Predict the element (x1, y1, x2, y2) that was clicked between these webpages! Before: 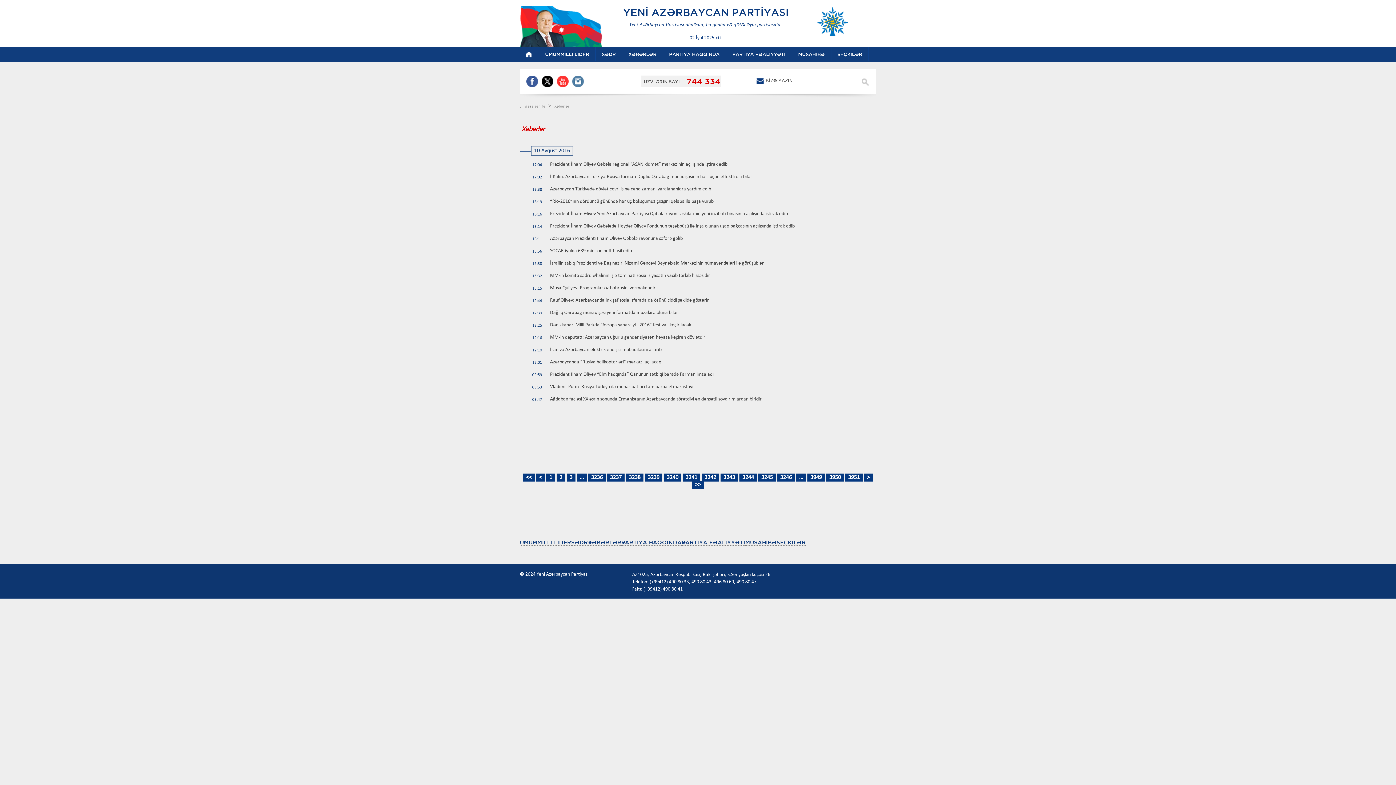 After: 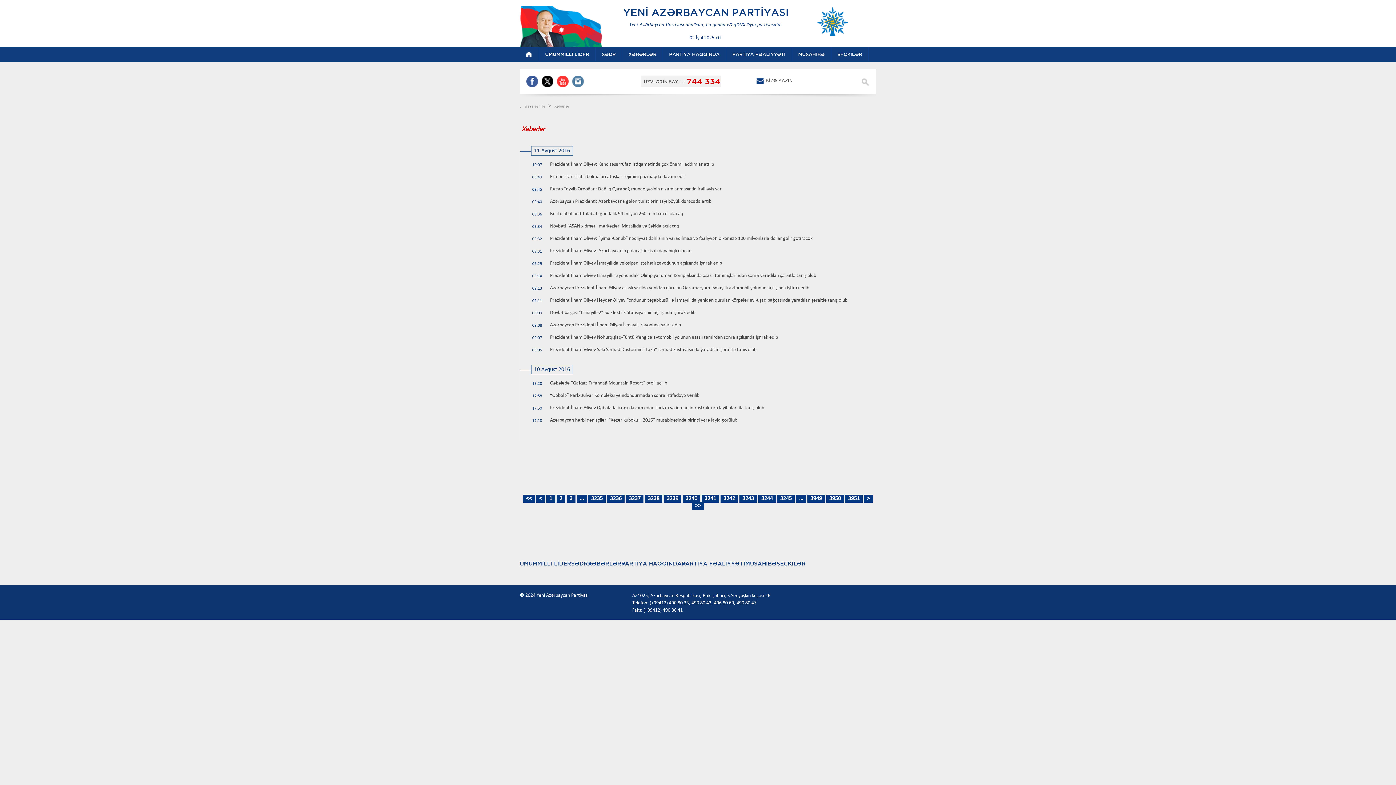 Action: label: 3240 bbox: (664, 473, 681, 481)